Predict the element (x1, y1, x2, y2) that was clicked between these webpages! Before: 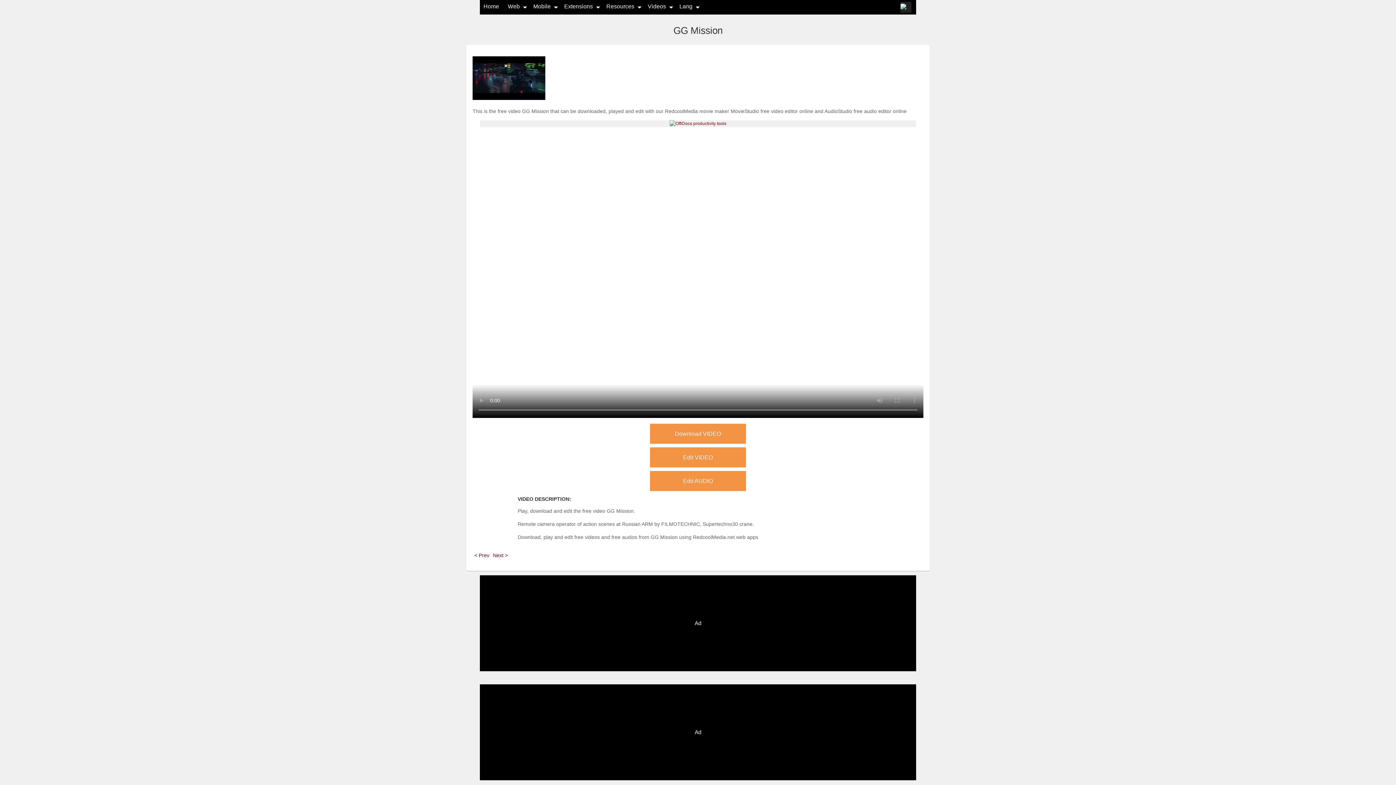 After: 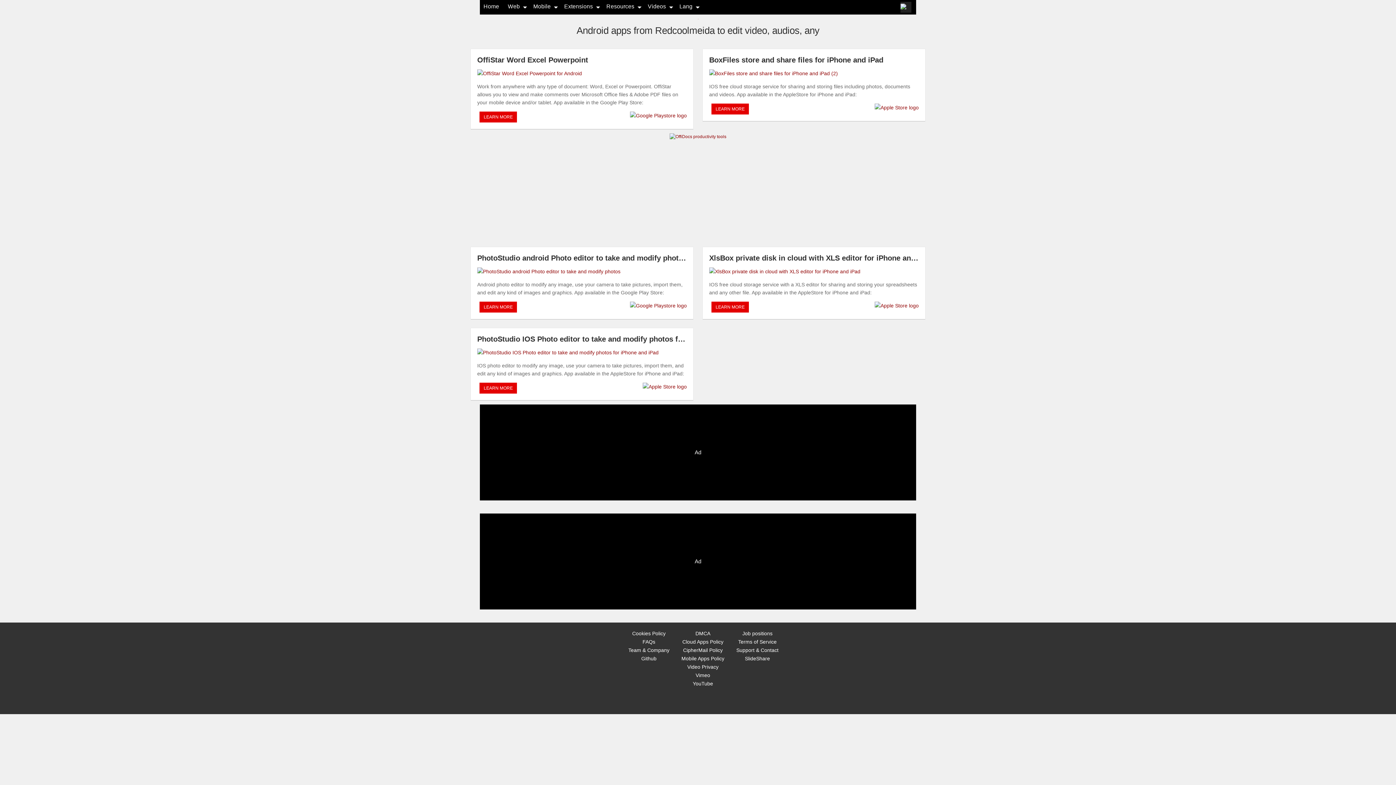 Action: bbox: (533, 3, 550, 9) label: Mobile